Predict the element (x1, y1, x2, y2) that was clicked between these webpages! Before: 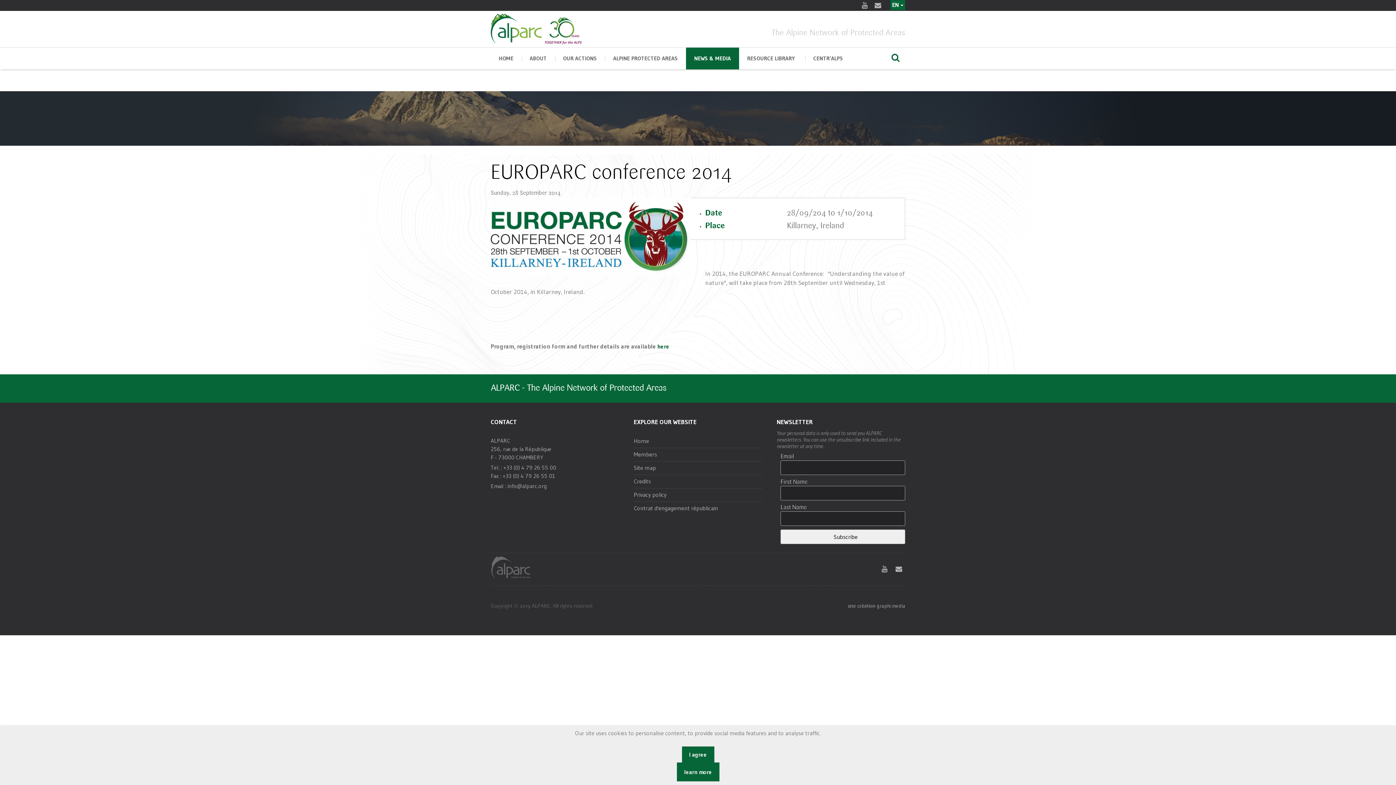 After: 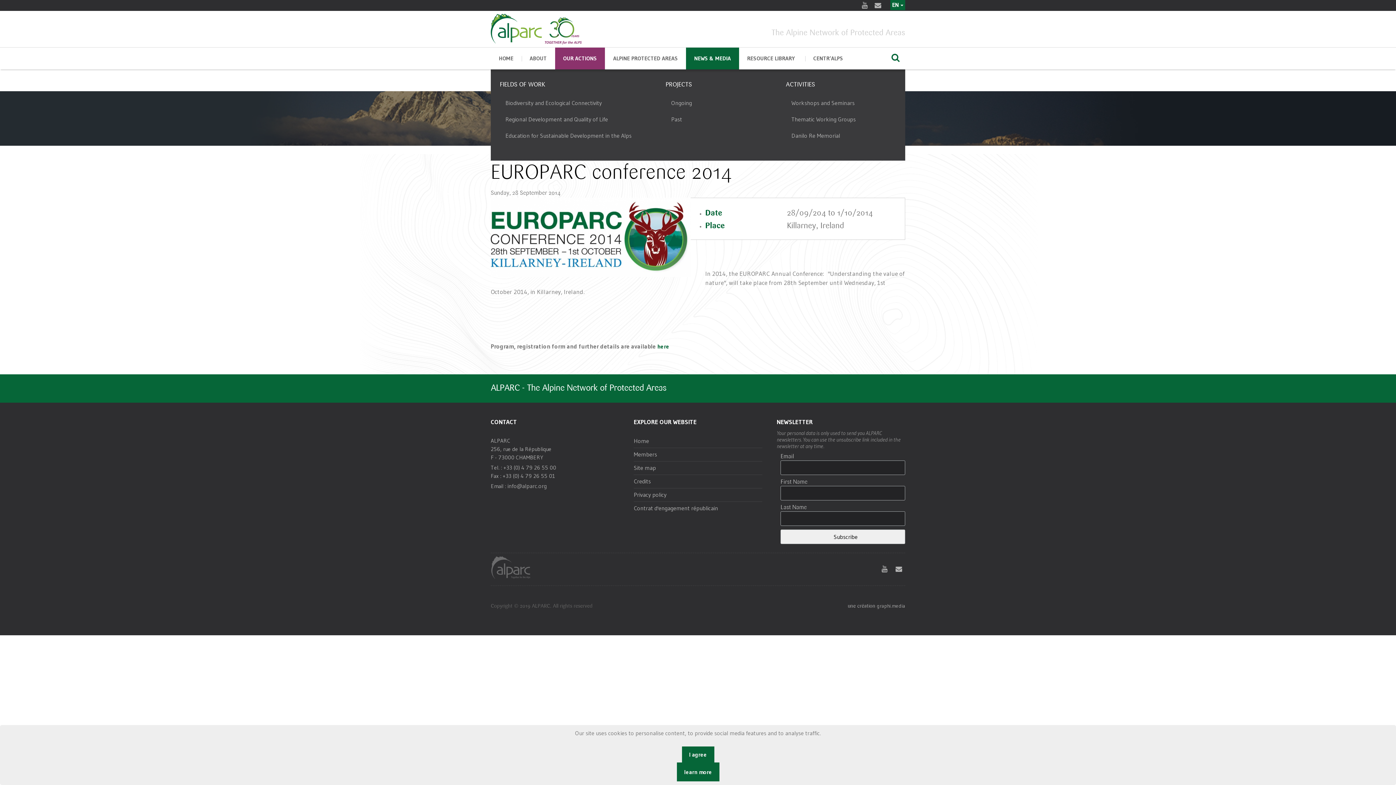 Action: label: OUR ACTIONS bbox: (555, 47, 605, 69)